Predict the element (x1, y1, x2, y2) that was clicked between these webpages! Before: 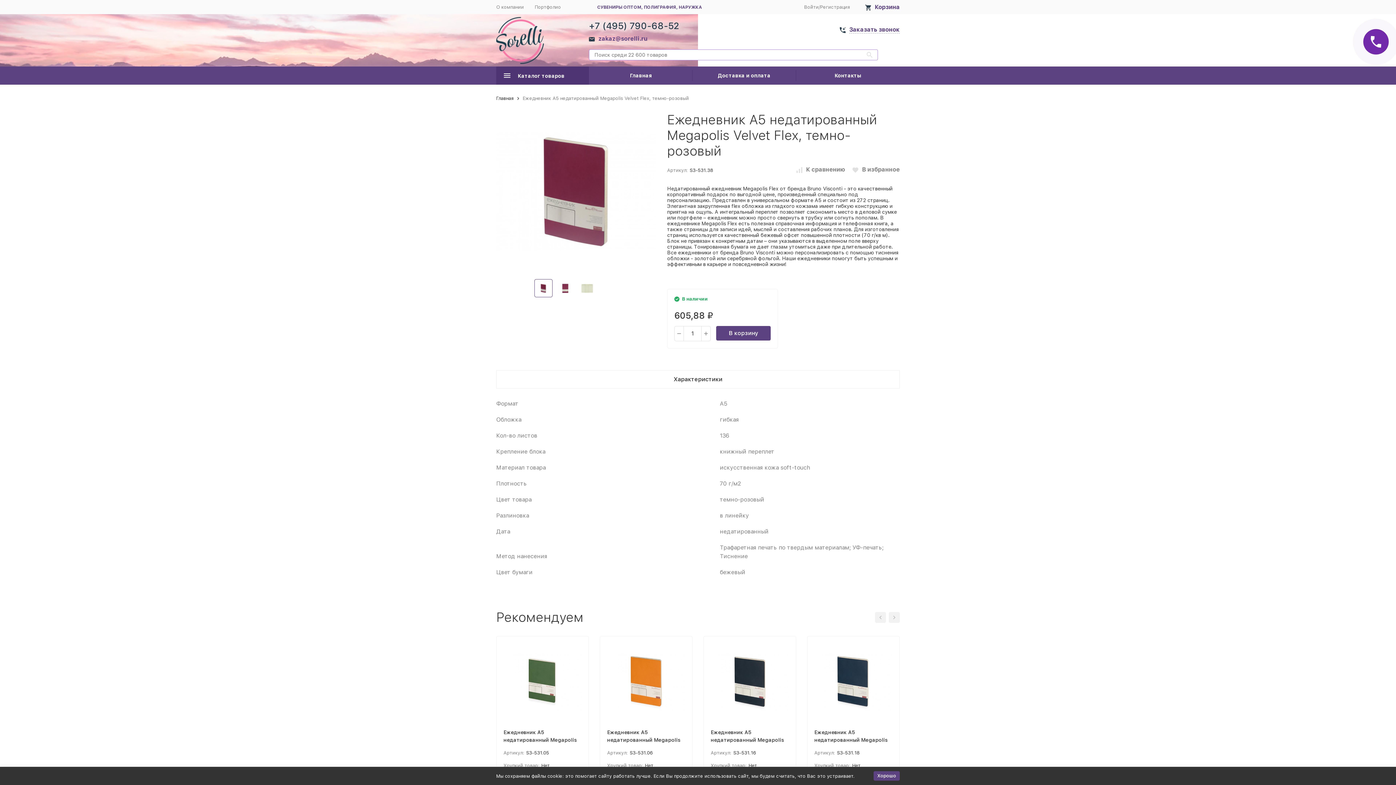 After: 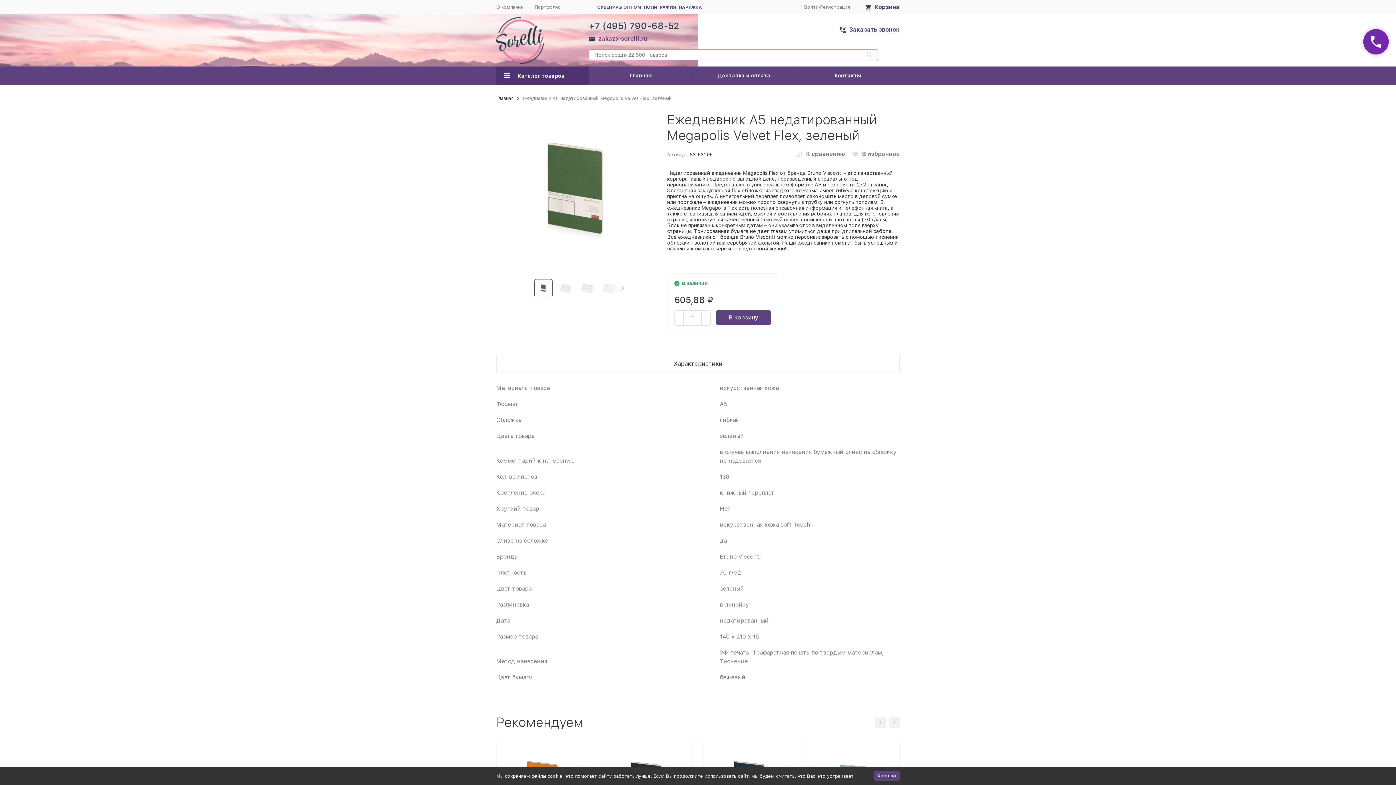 Action: label: Ежедневник А5 недатированный Megapolis Velvet Flex, зеленый bbox: (503, 729, 577, 750)